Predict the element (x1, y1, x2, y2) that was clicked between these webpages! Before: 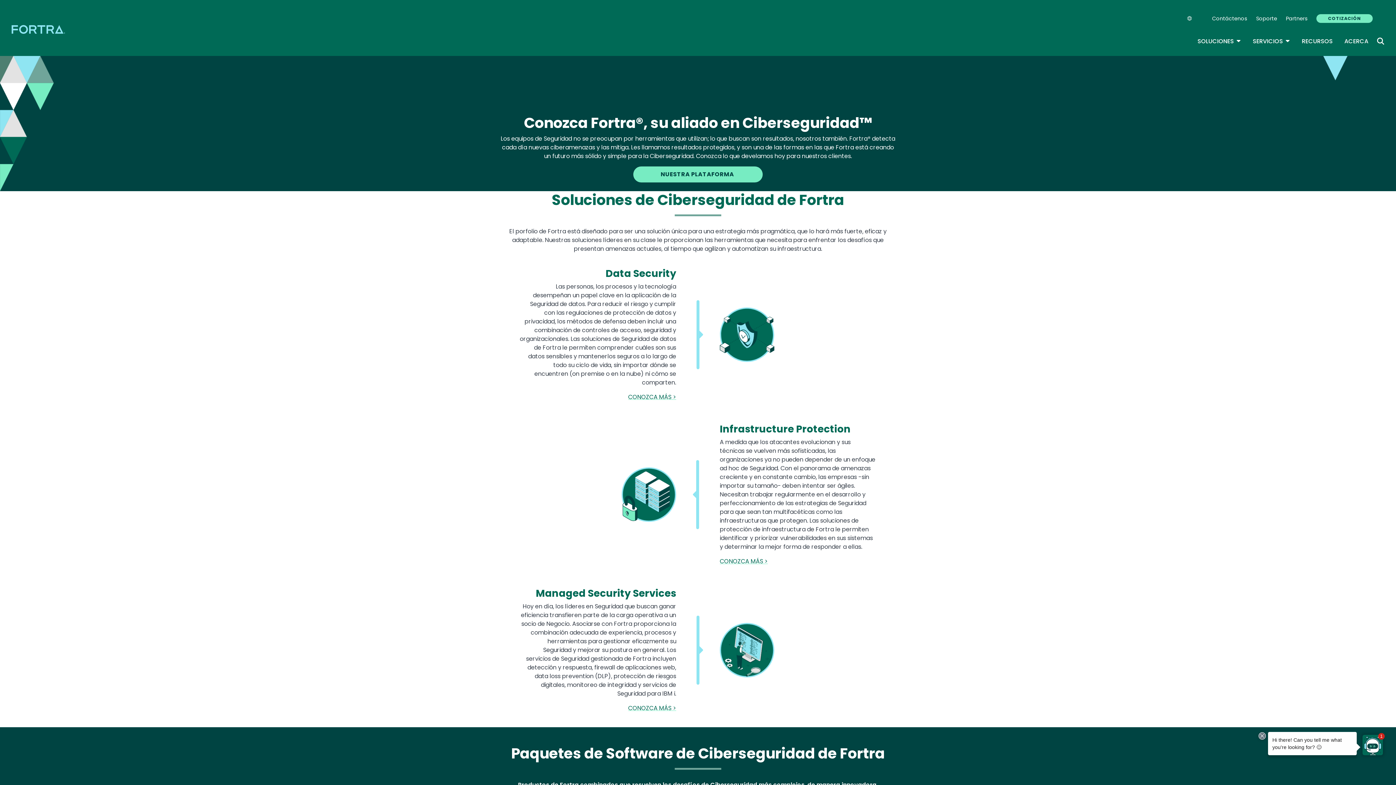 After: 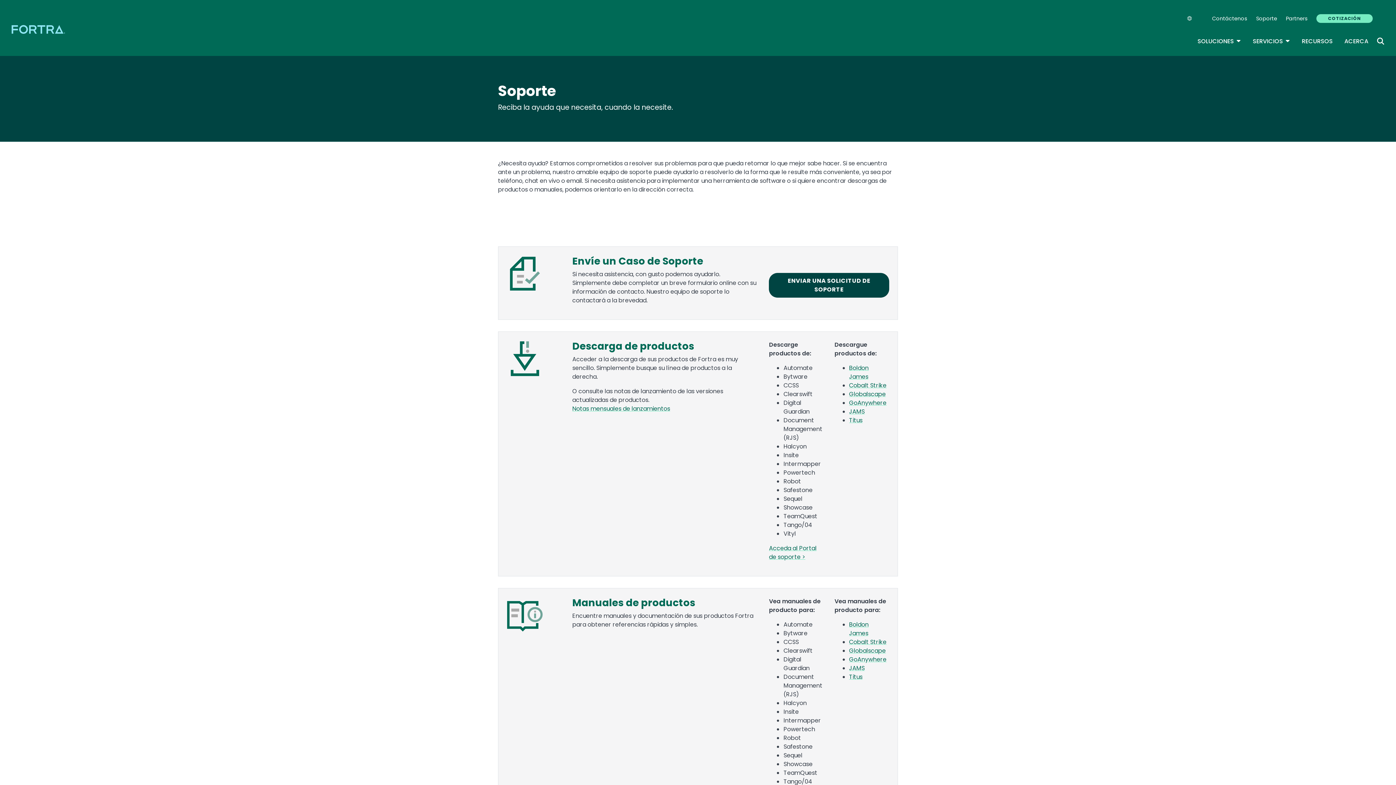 Action: bbox: (1252, 14, 1281, 22) label: Soporte